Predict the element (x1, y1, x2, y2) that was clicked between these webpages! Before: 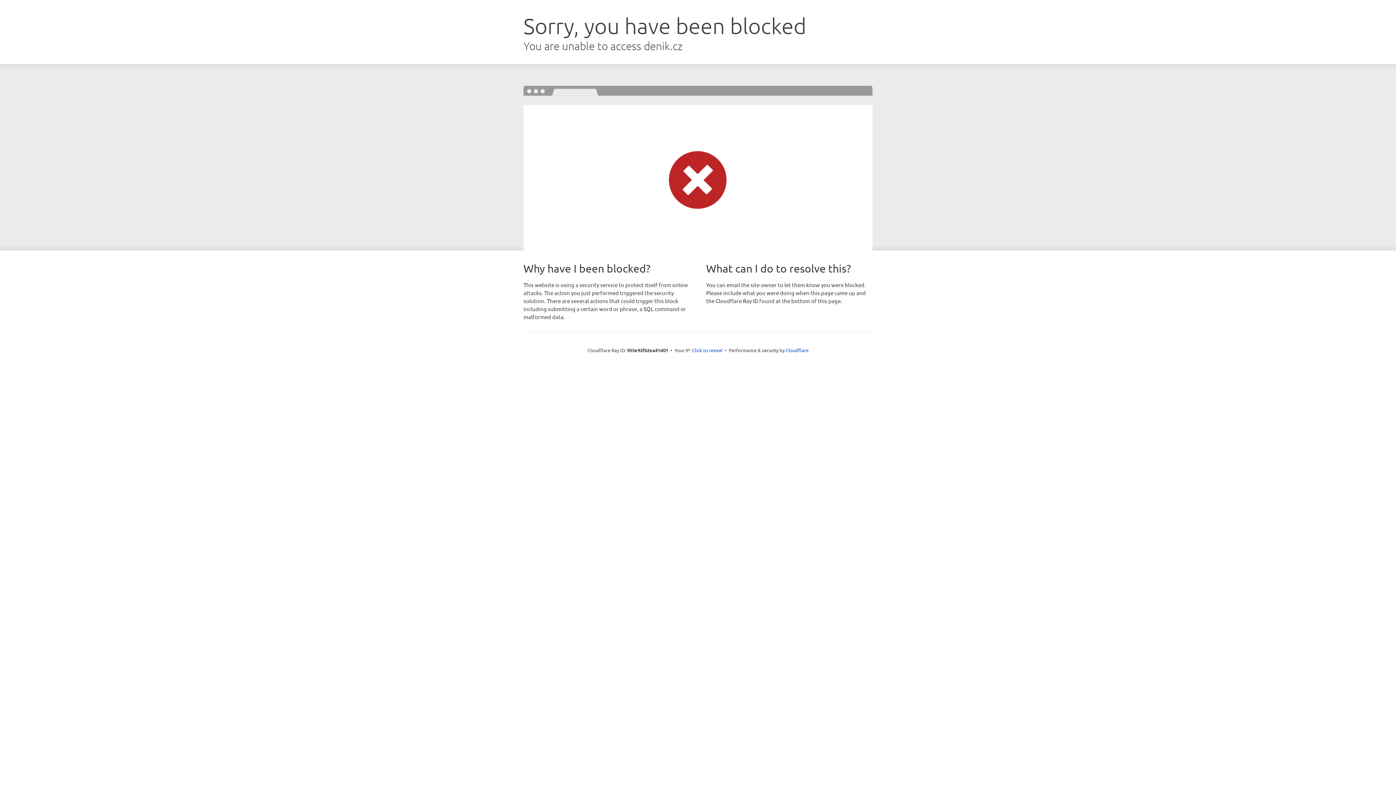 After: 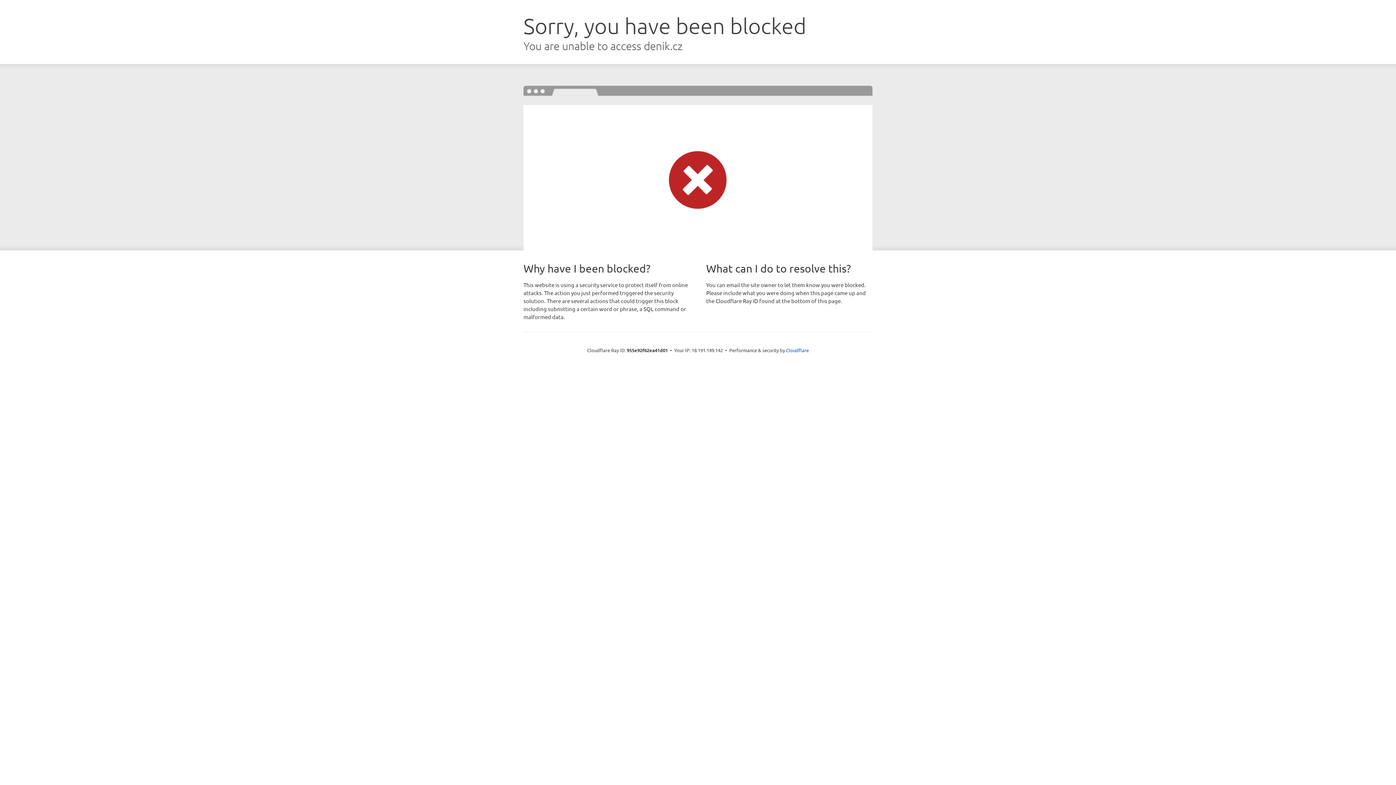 Action: label: Click to reveal bbox: (692, 346, 722, 353)